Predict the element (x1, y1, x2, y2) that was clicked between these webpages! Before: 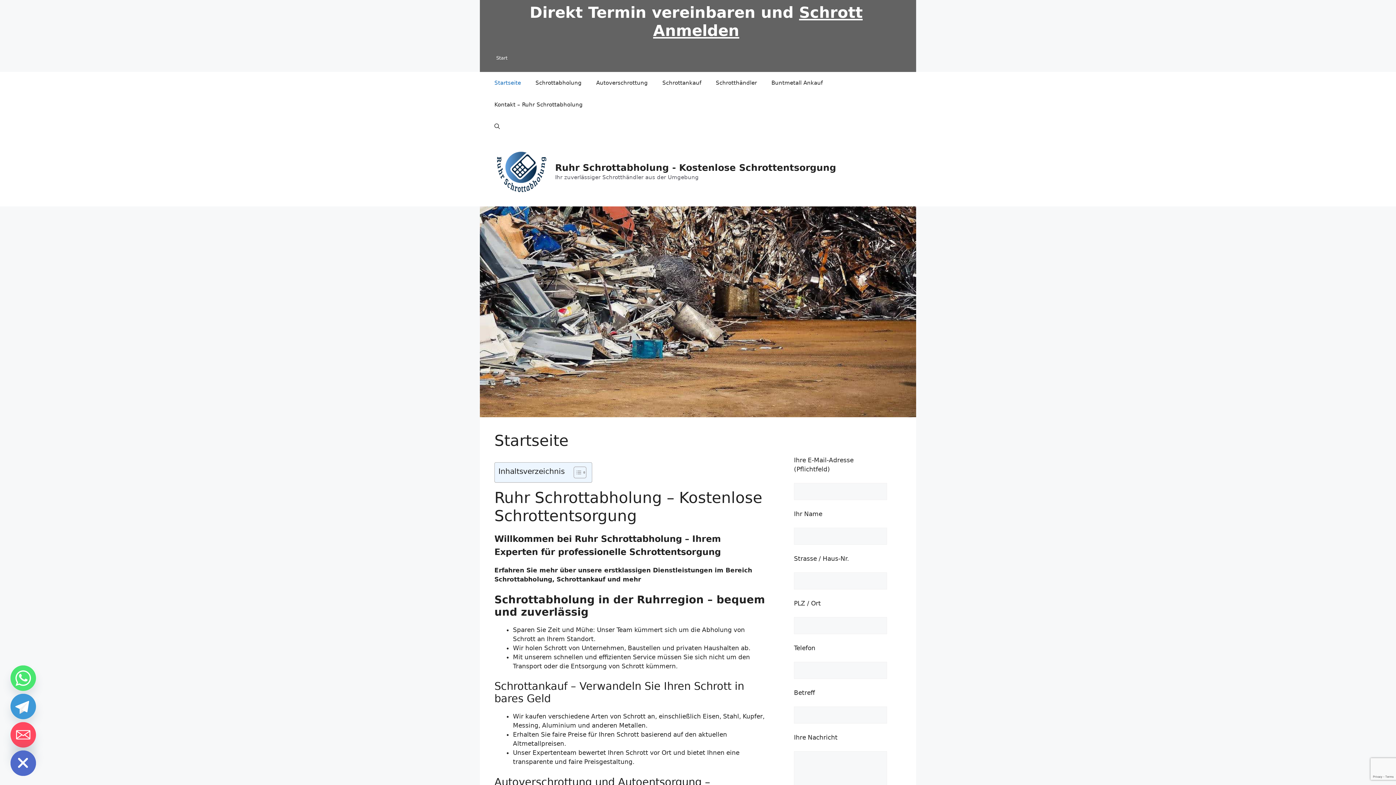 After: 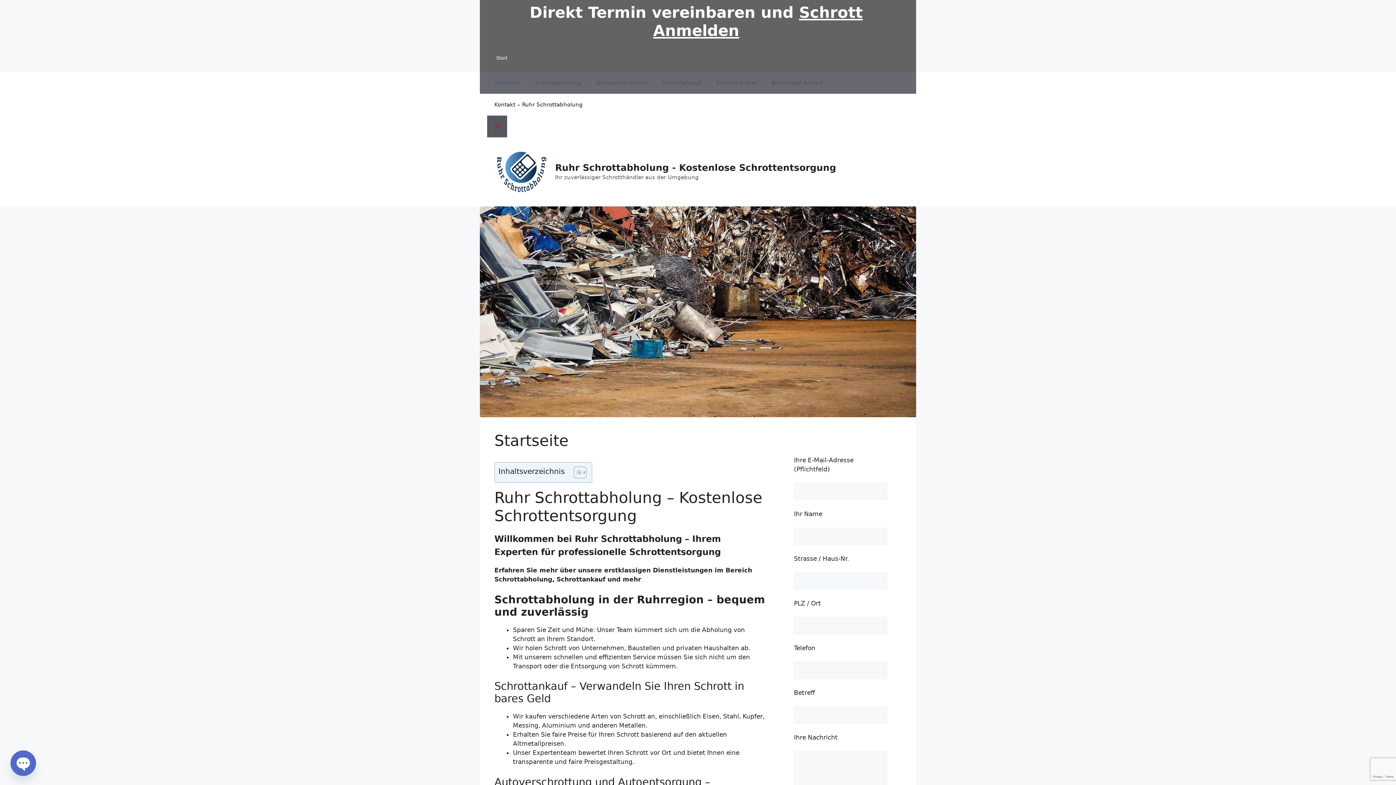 Action: label: Suchleiste öffnen bbox: (487, 115, 507, 137)